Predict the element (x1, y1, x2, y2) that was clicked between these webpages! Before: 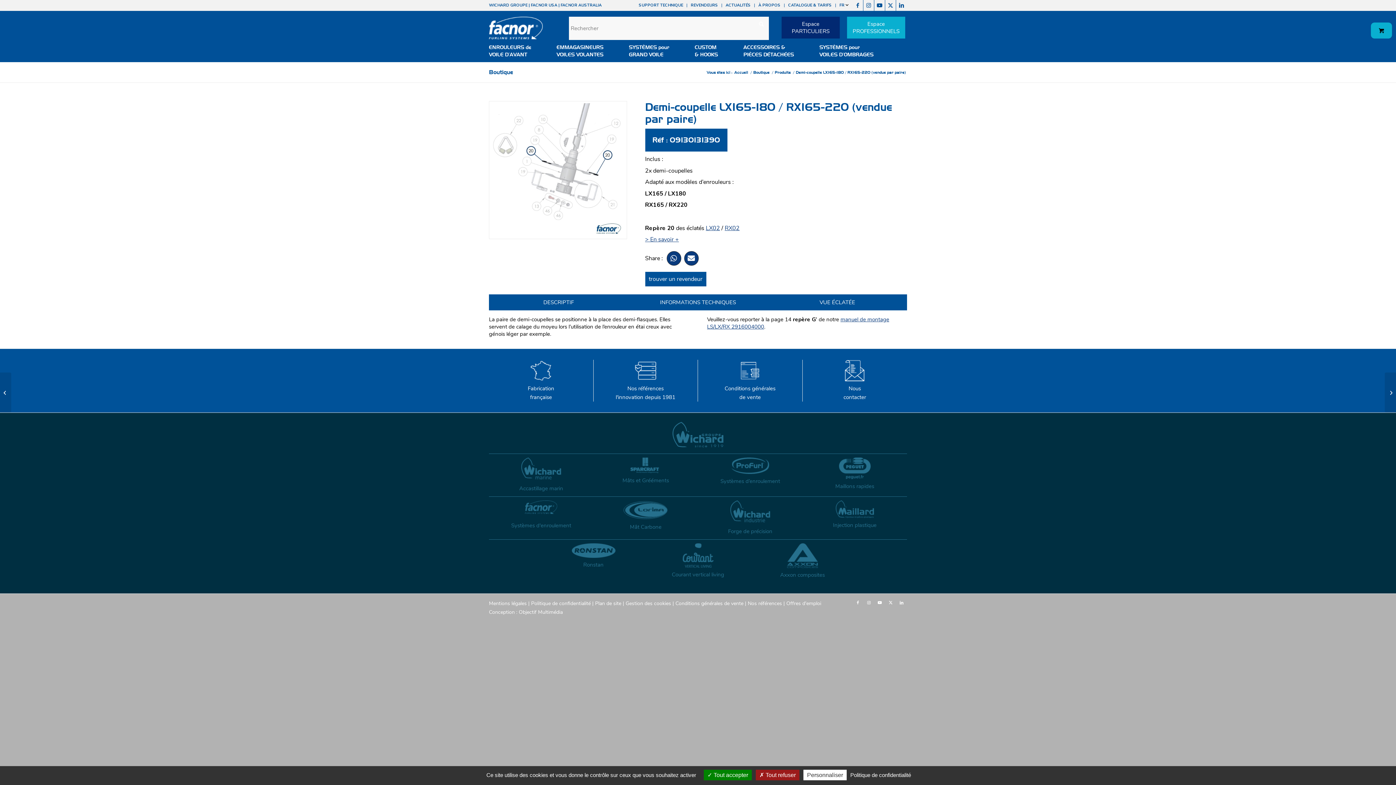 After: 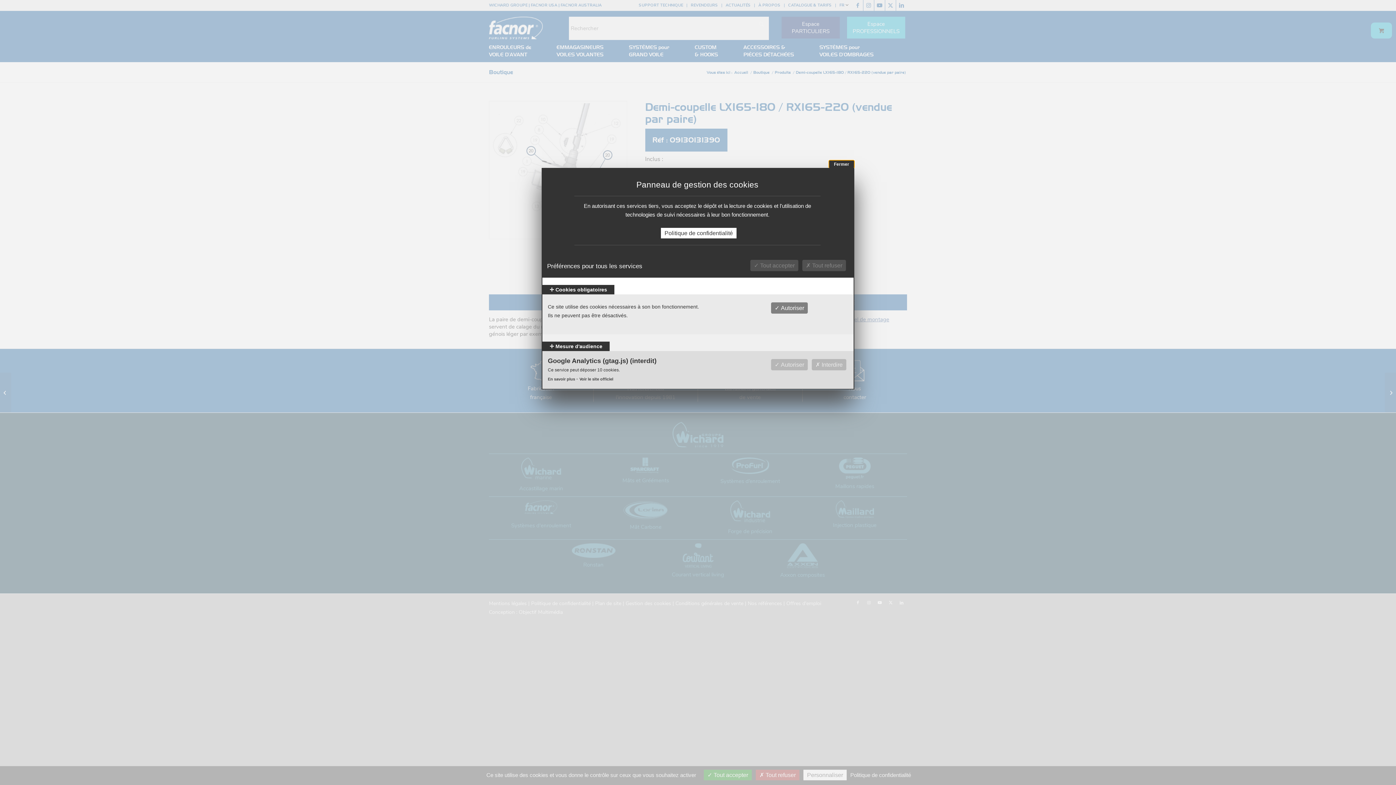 Action: bbox: (803, 770, 846, 780) label: Personnaliser